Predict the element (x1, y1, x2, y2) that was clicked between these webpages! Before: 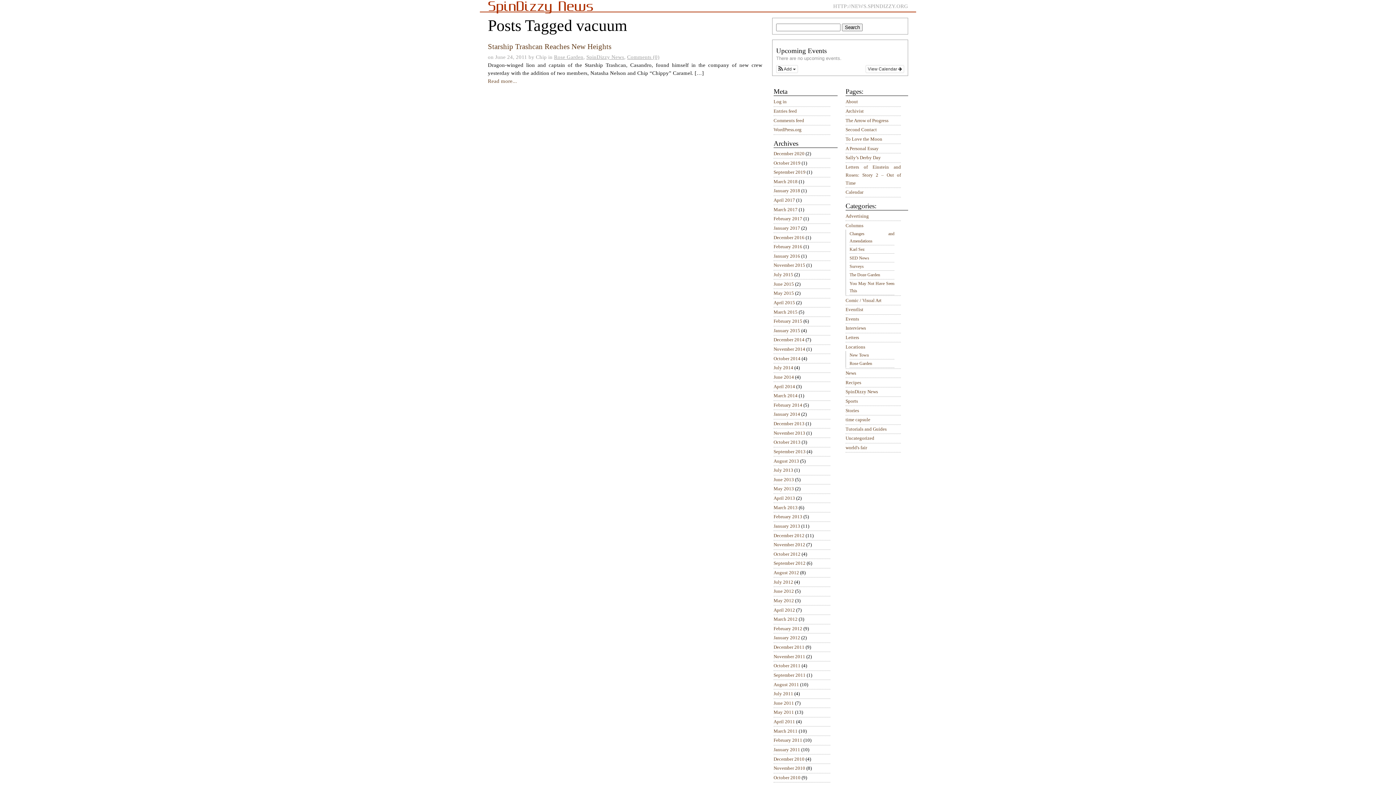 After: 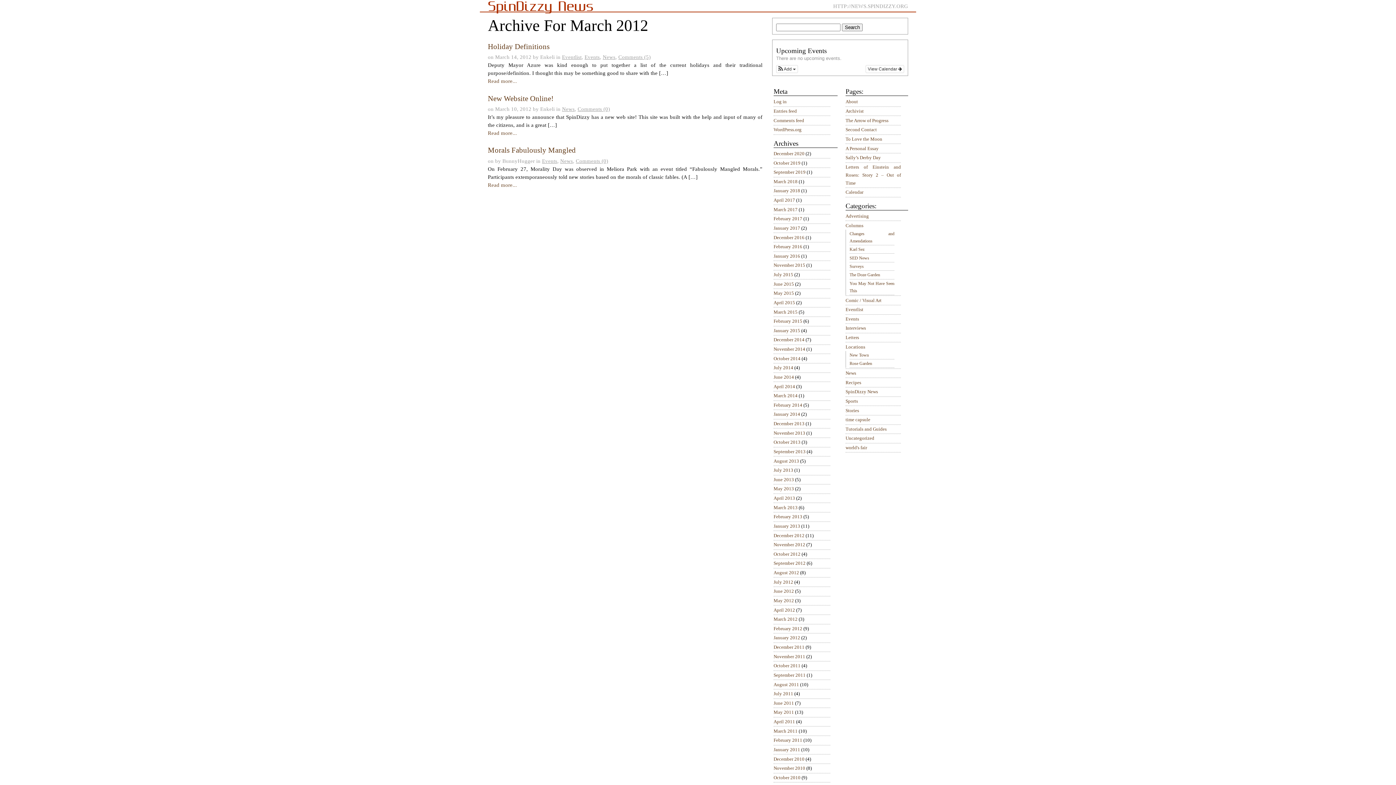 Action: bbox: (773, 616, 797, 622) label: March 2012